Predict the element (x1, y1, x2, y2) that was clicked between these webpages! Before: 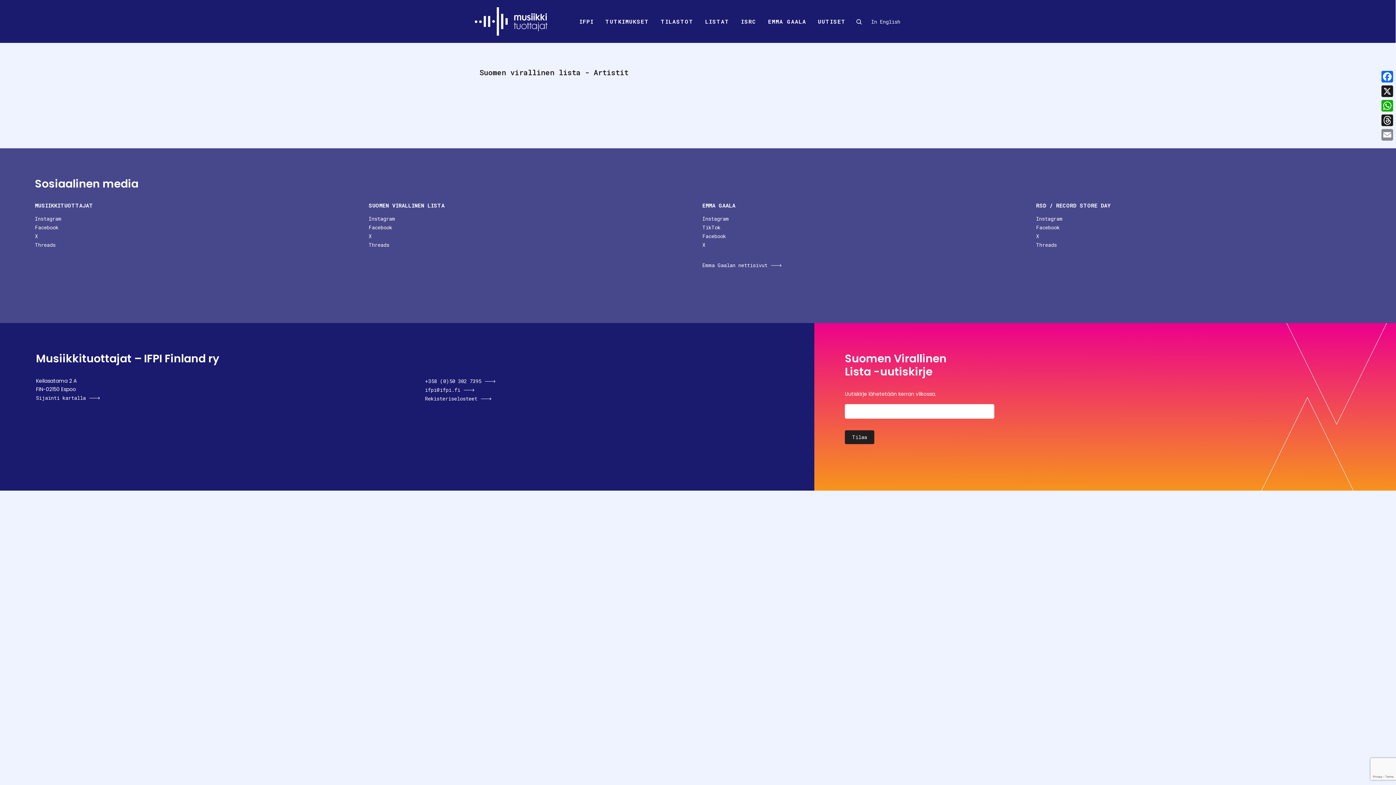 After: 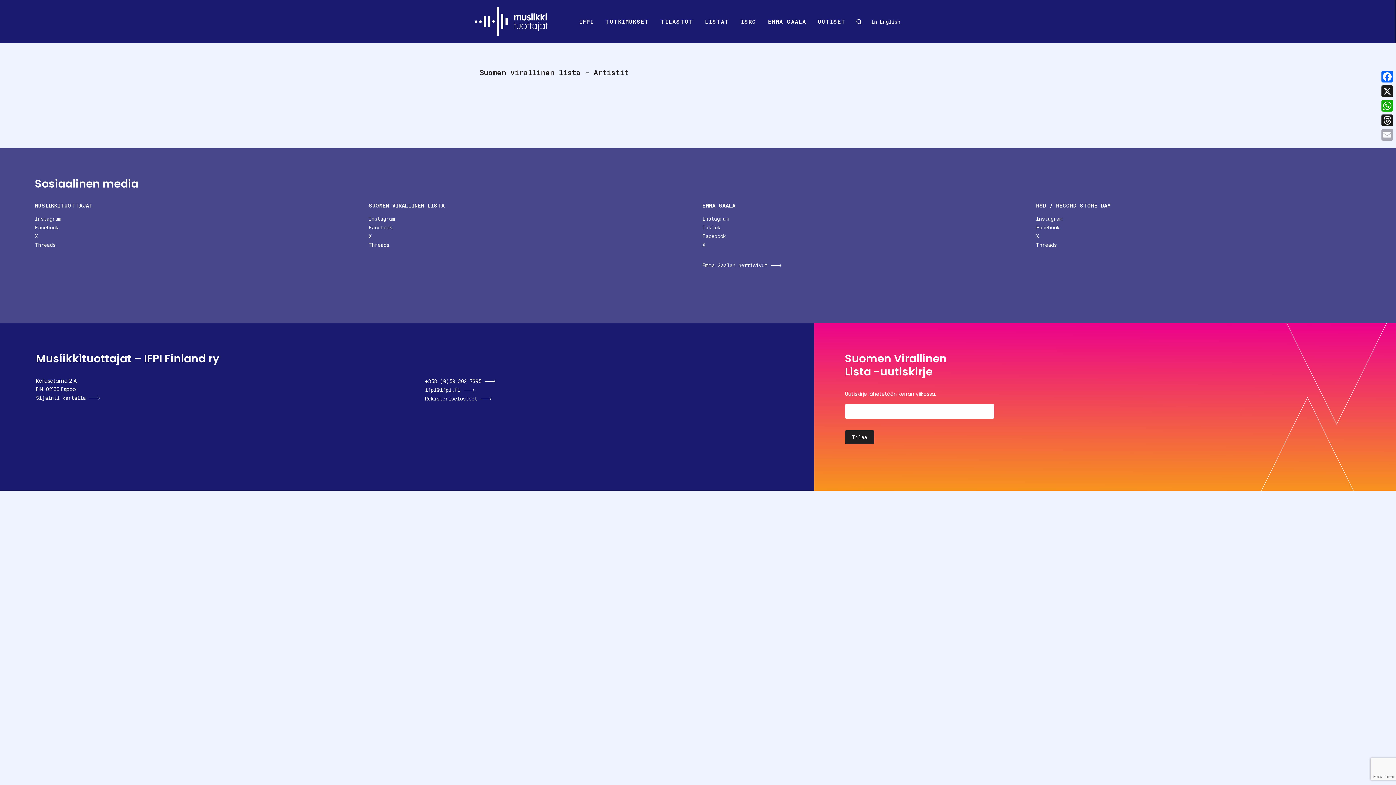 Action: label: Email bbox: (1380, 127, 1394, 142)